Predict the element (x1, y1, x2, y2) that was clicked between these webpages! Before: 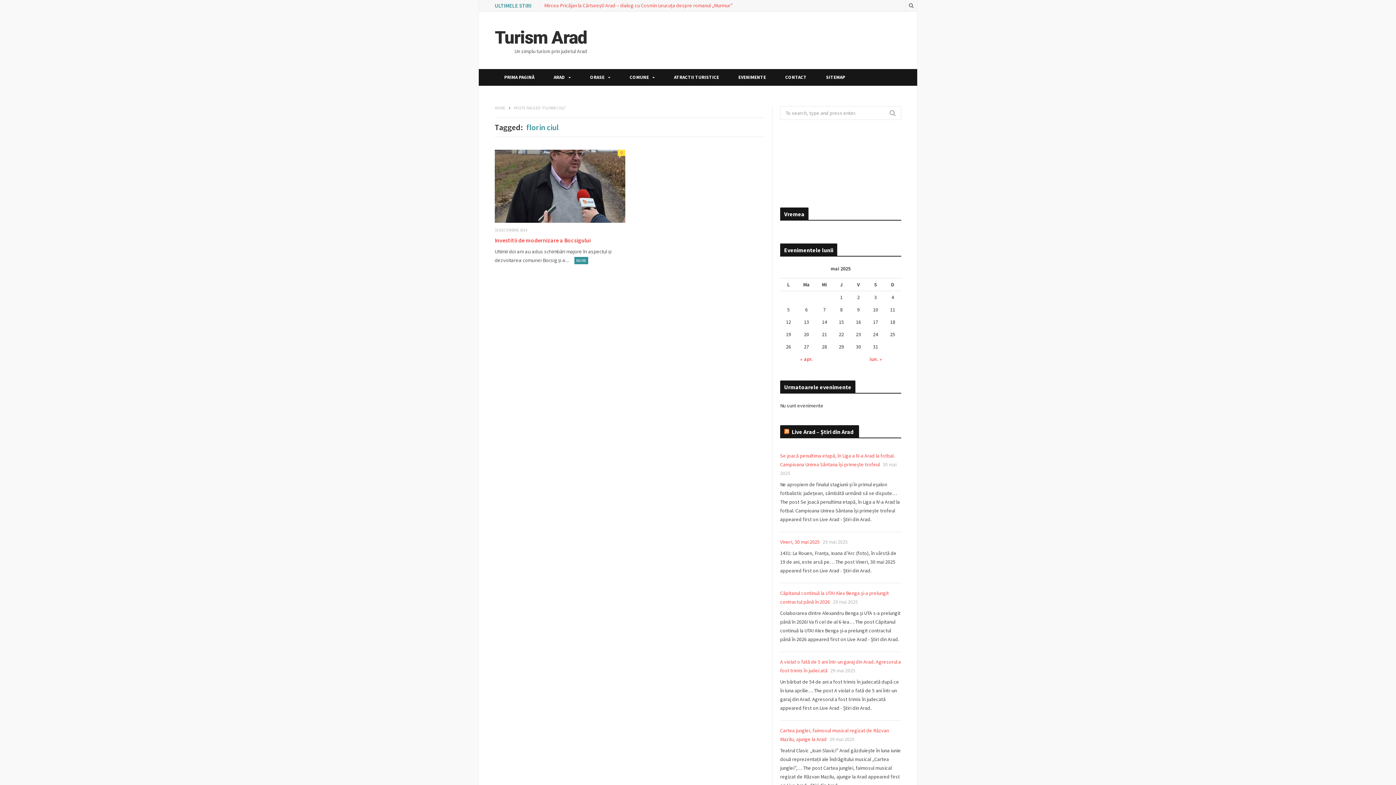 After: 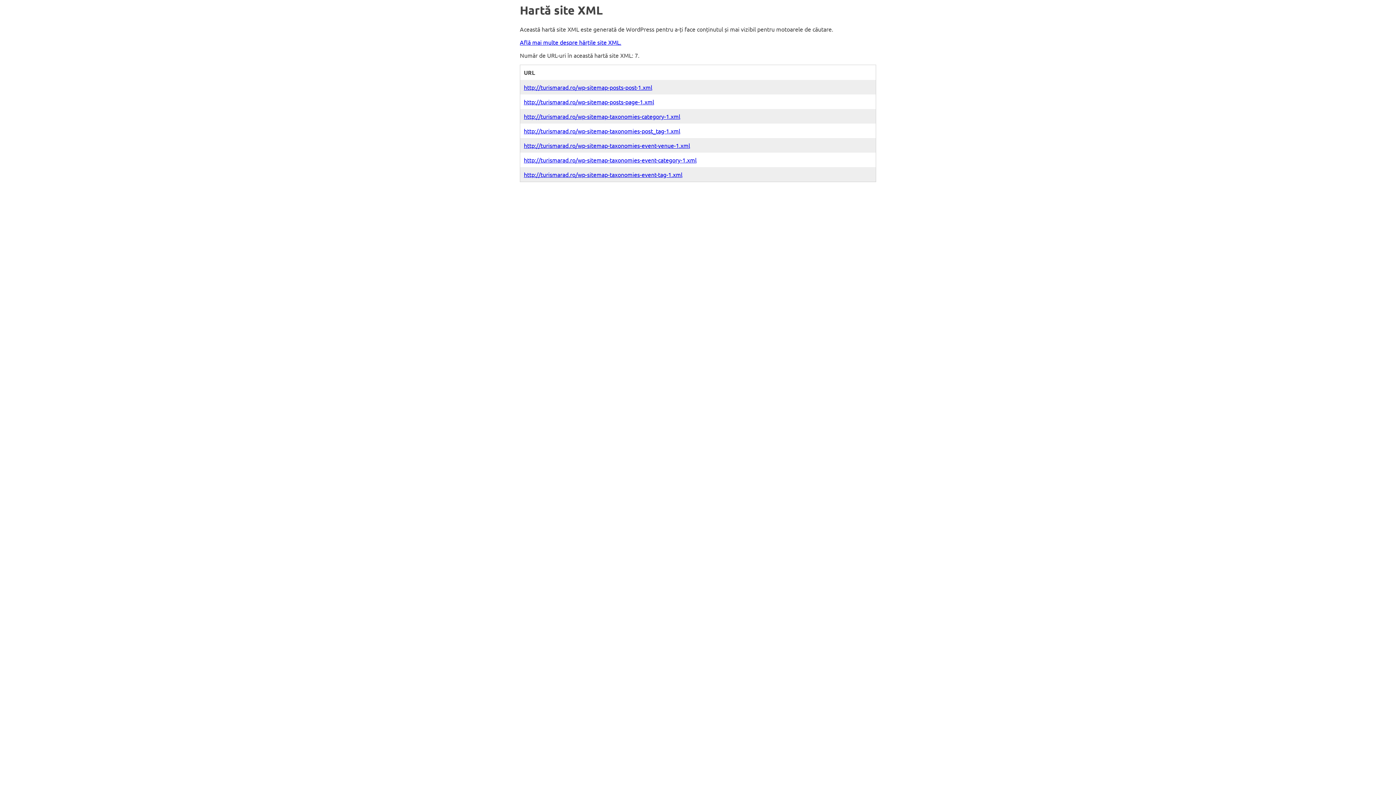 Action: bbox: (816, 69, 854, 85) label: SITEMAP